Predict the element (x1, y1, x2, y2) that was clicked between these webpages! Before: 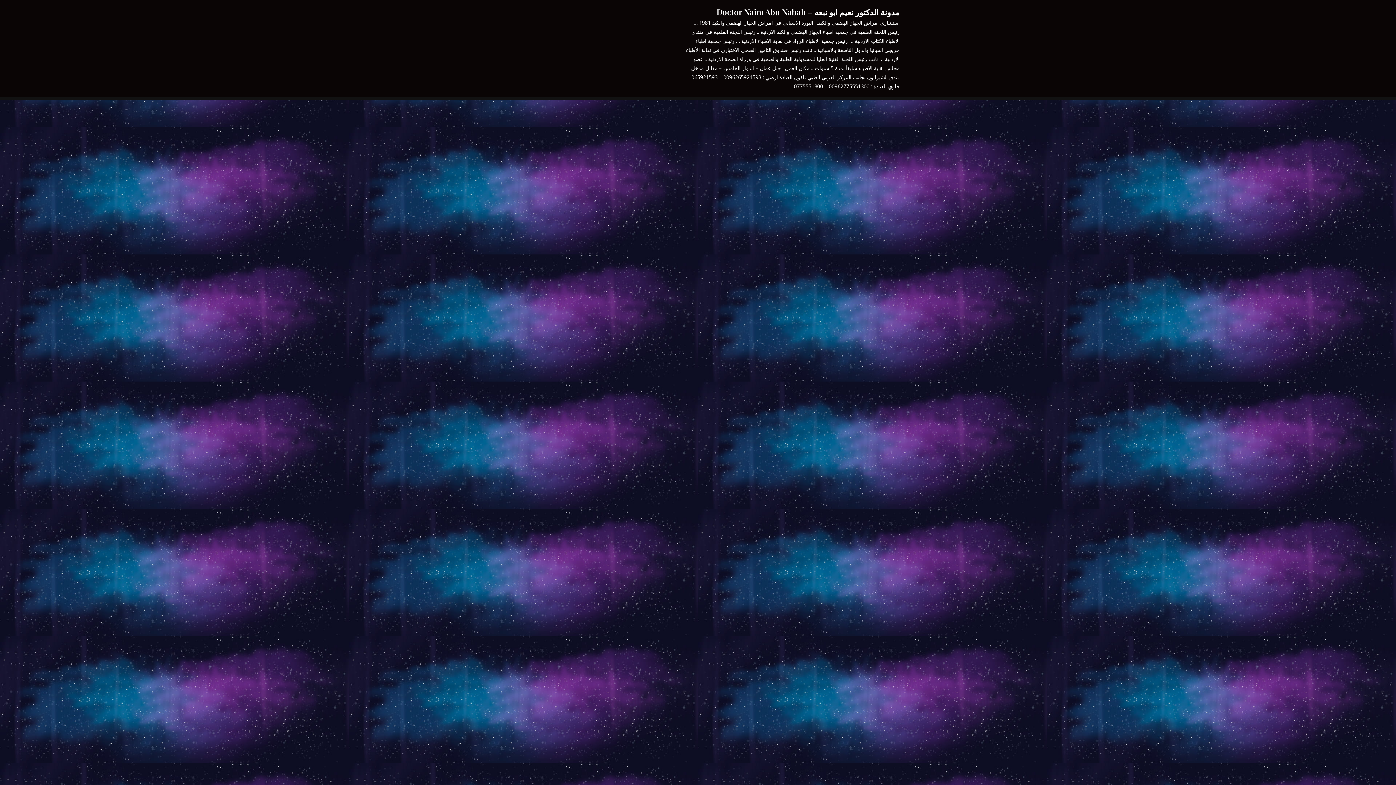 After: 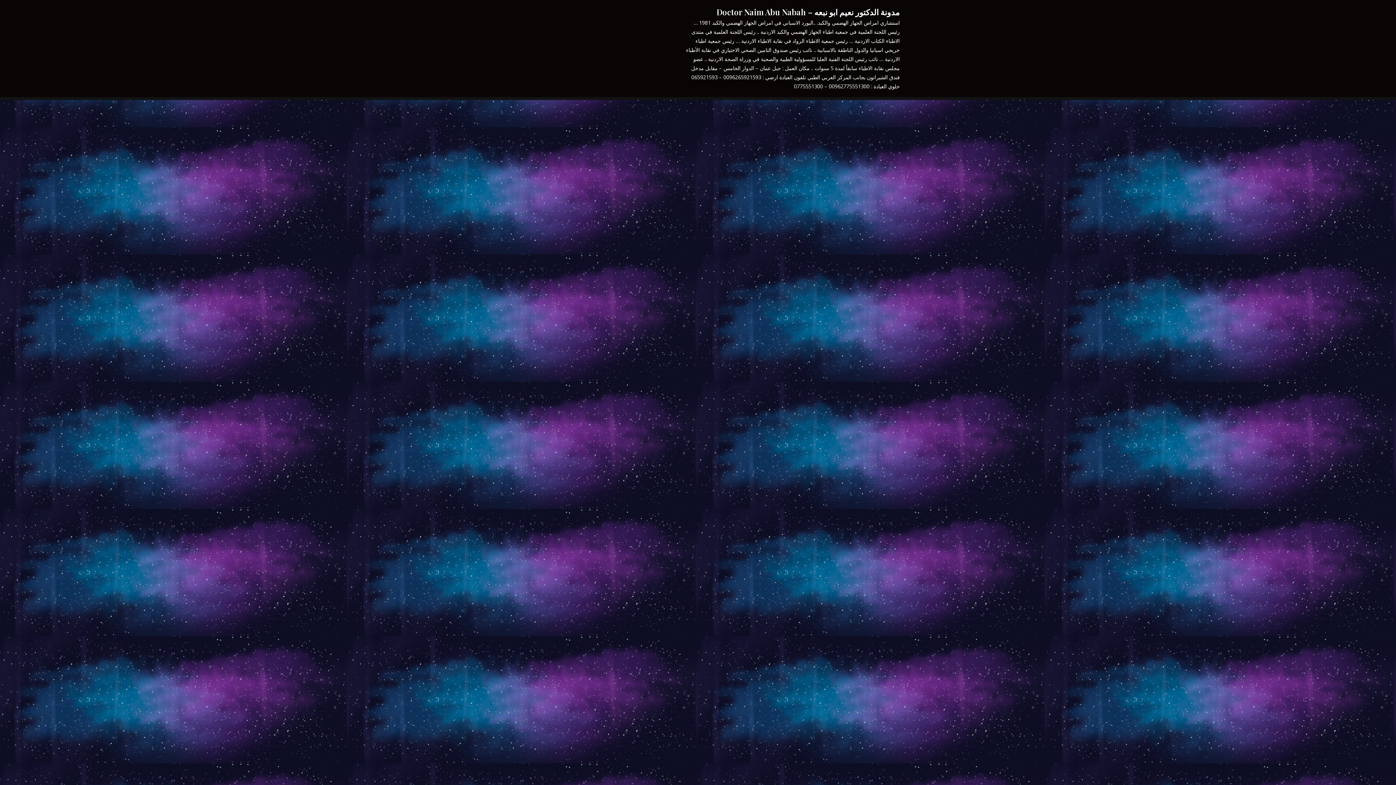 Action: bbox: (716, 6, 900, 17) label: مدونة الدكتور نعيم ابو نبعه – Doctor Naim Abu Nabah